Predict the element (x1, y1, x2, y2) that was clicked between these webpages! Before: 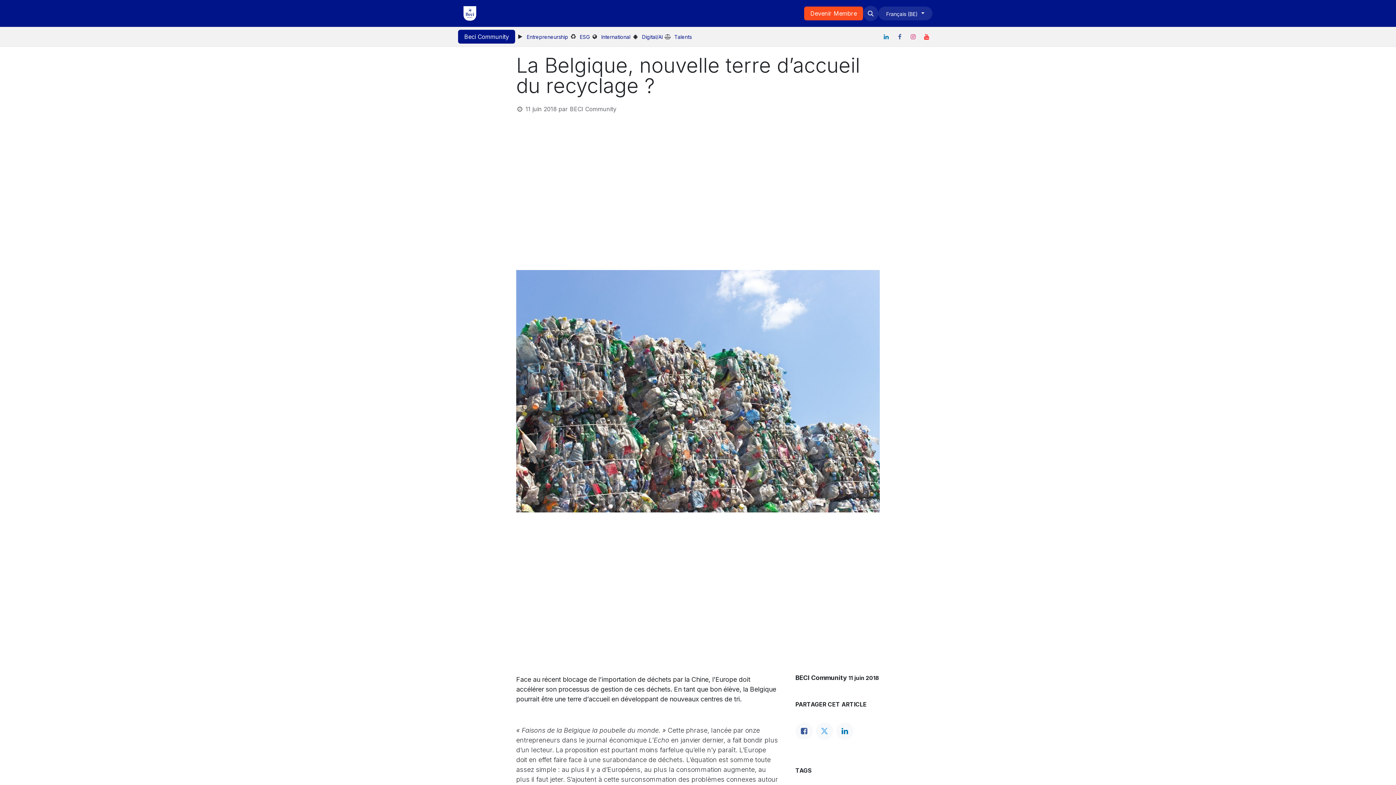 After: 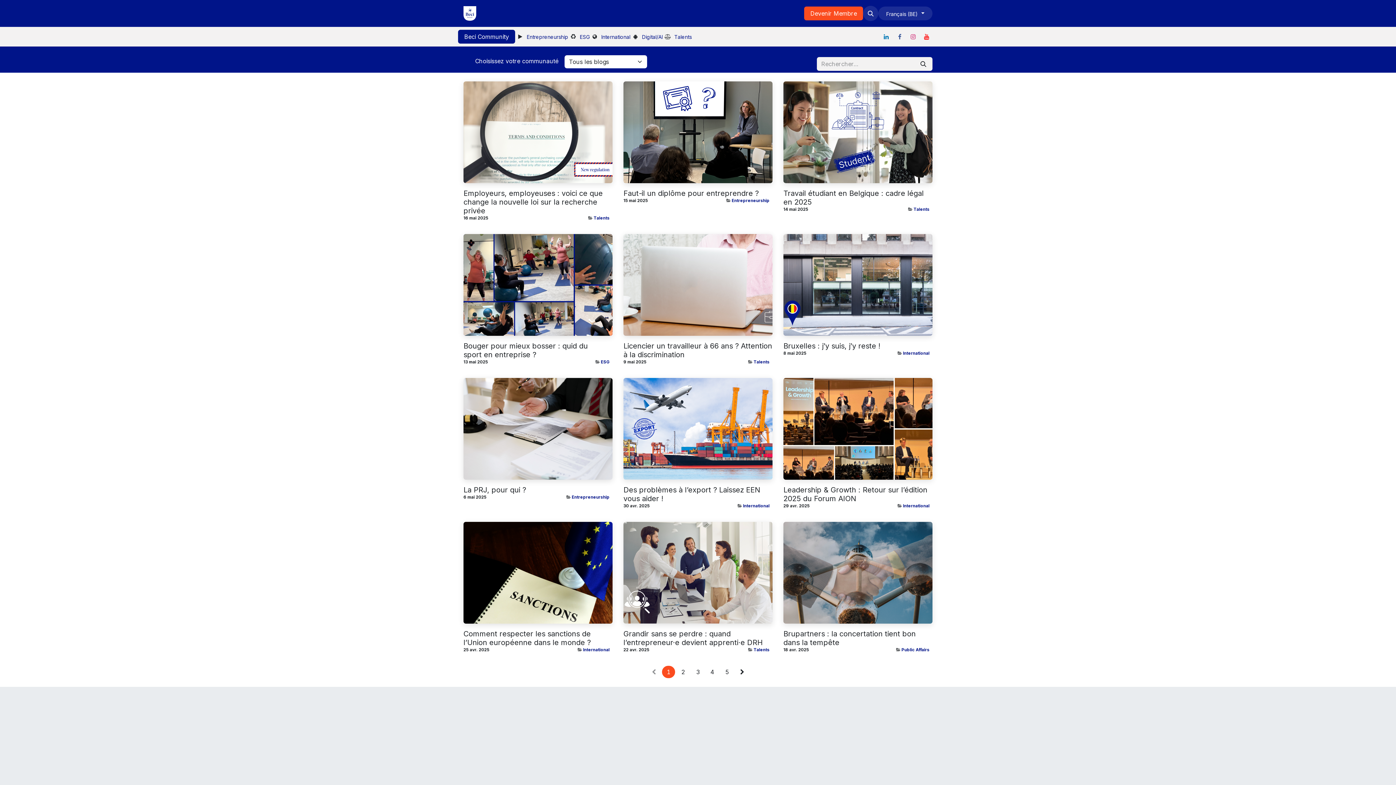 Action: bbox: (518, 6, 540, 20) label: News